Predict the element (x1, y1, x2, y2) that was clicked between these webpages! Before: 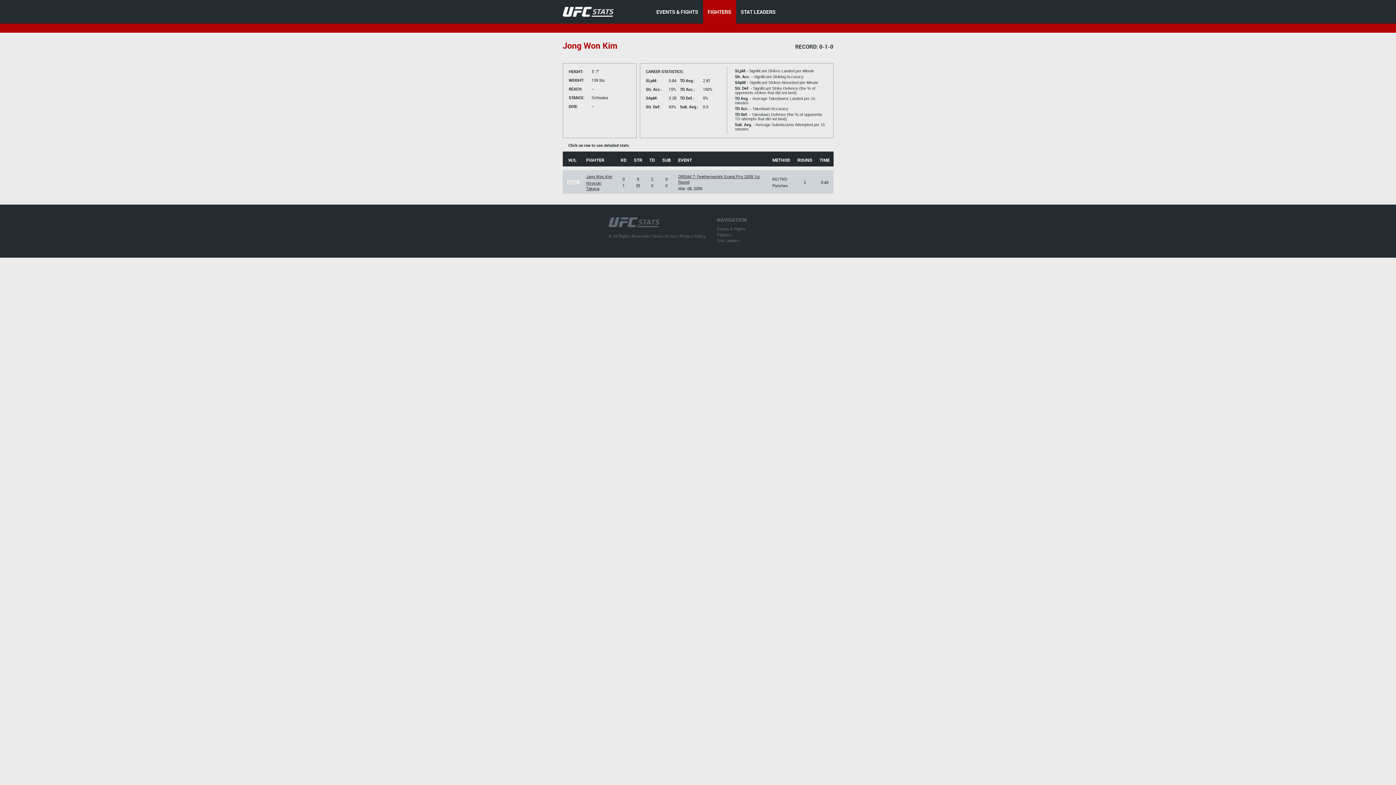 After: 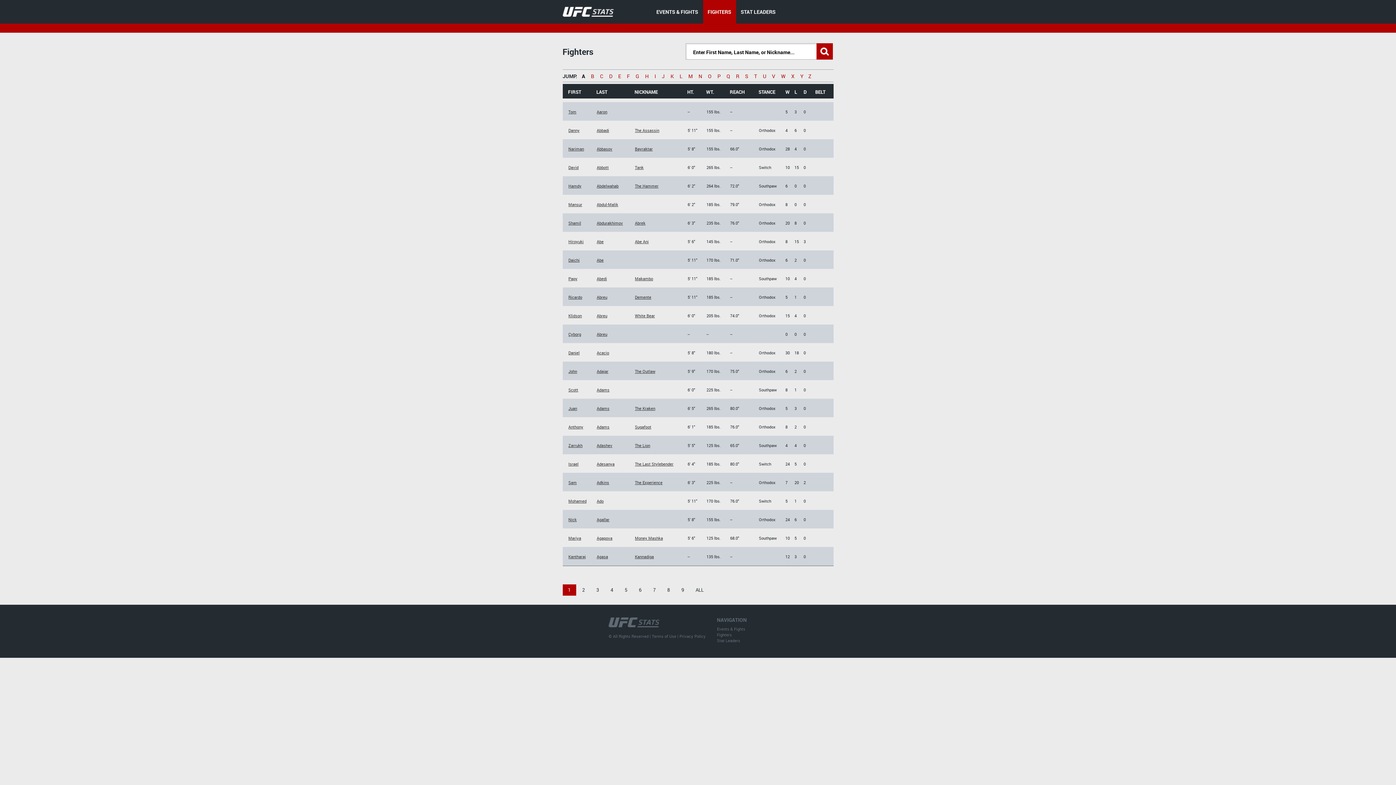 Action: label: Fighters bbox: (717, 232, 732, 237)